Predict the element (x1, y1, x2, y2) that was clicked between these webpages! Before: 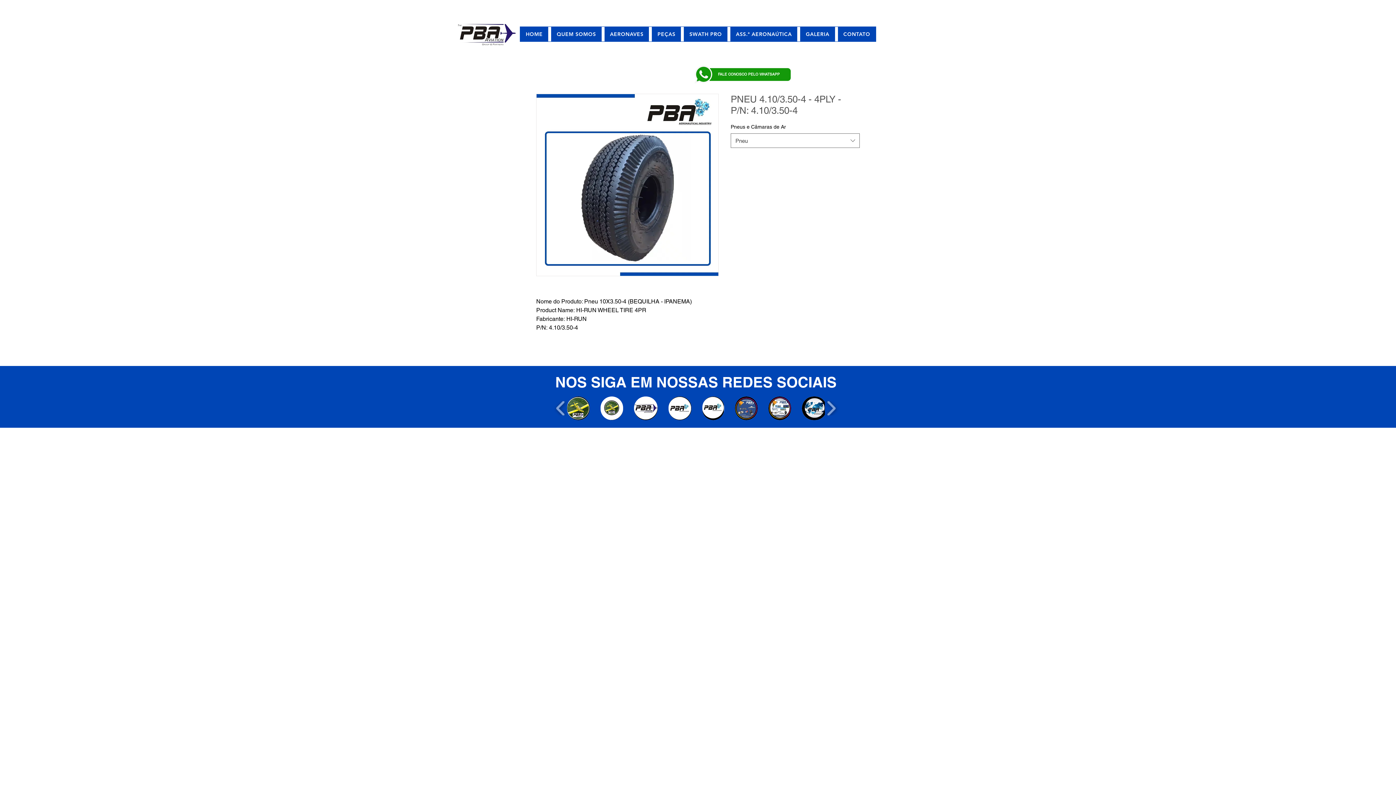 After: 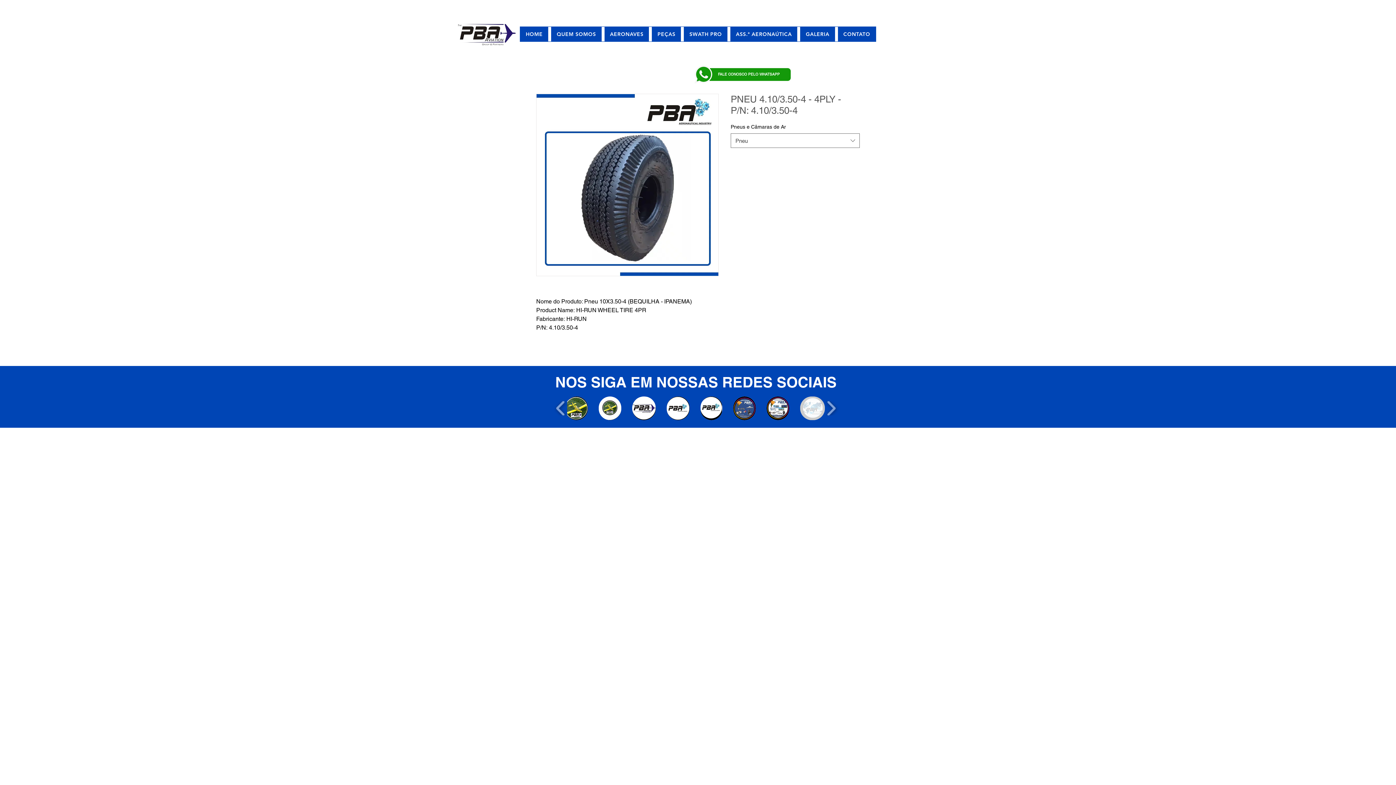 Action: bbox: (802, 396, 826, 420)